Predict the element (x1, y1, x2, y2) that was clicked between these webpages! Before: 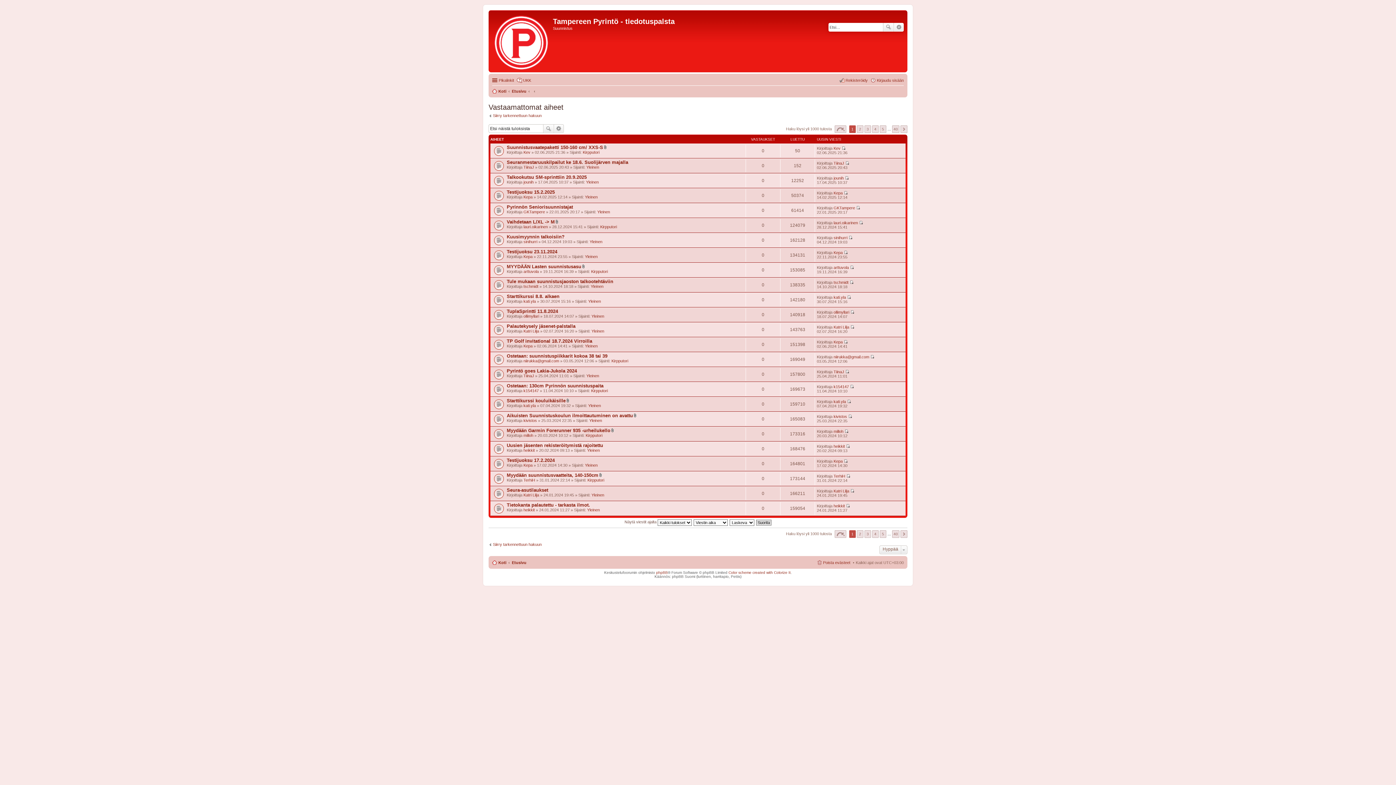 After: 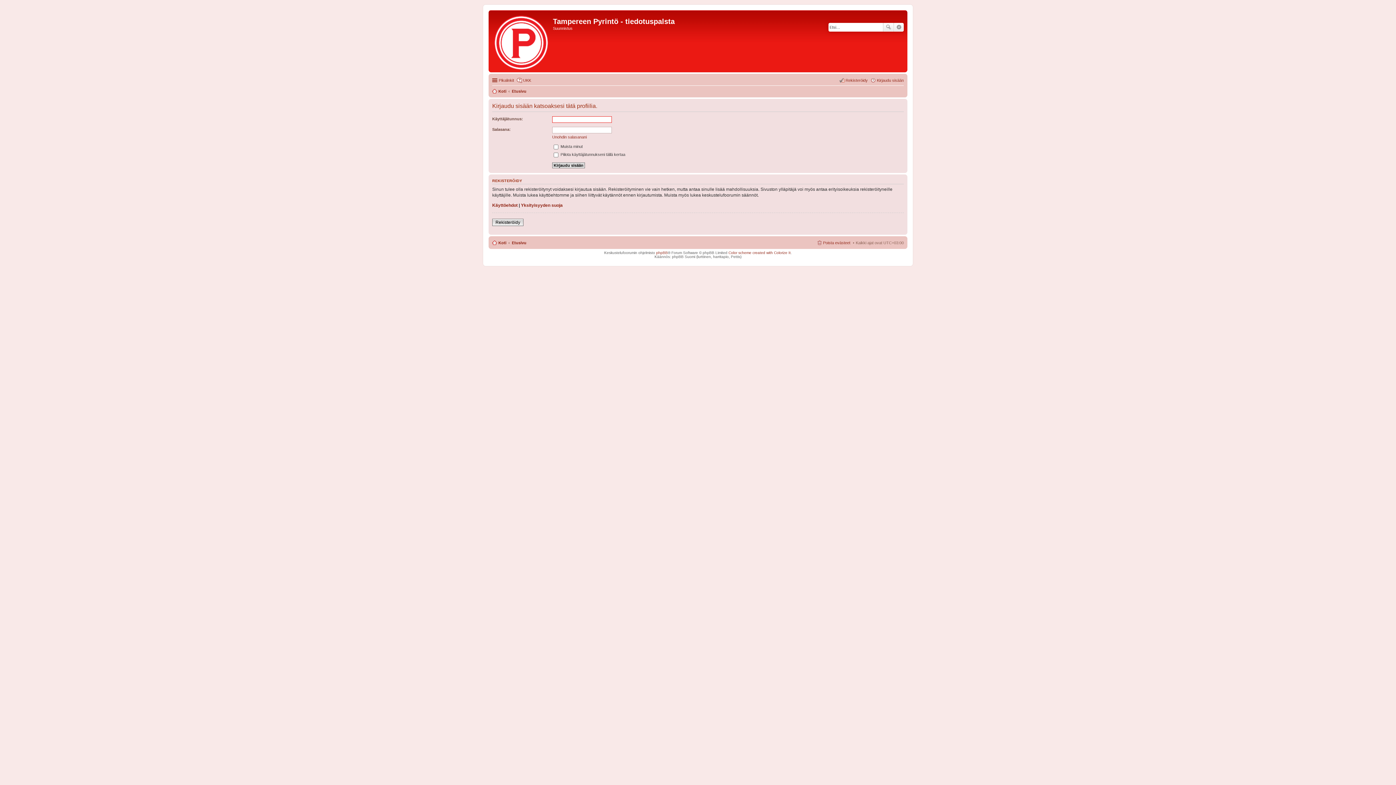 Action: bbox: (833, 205, 855, 210) label: GKTampere